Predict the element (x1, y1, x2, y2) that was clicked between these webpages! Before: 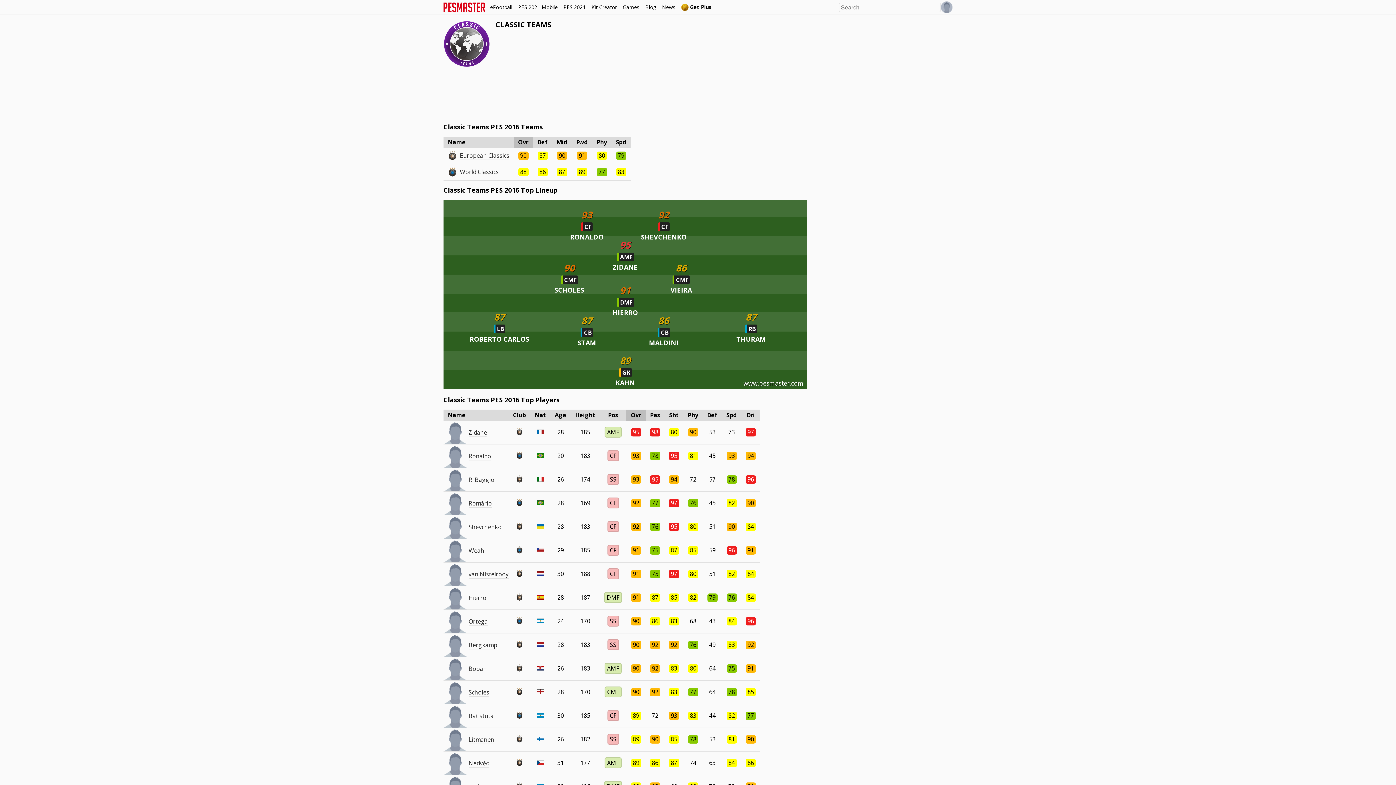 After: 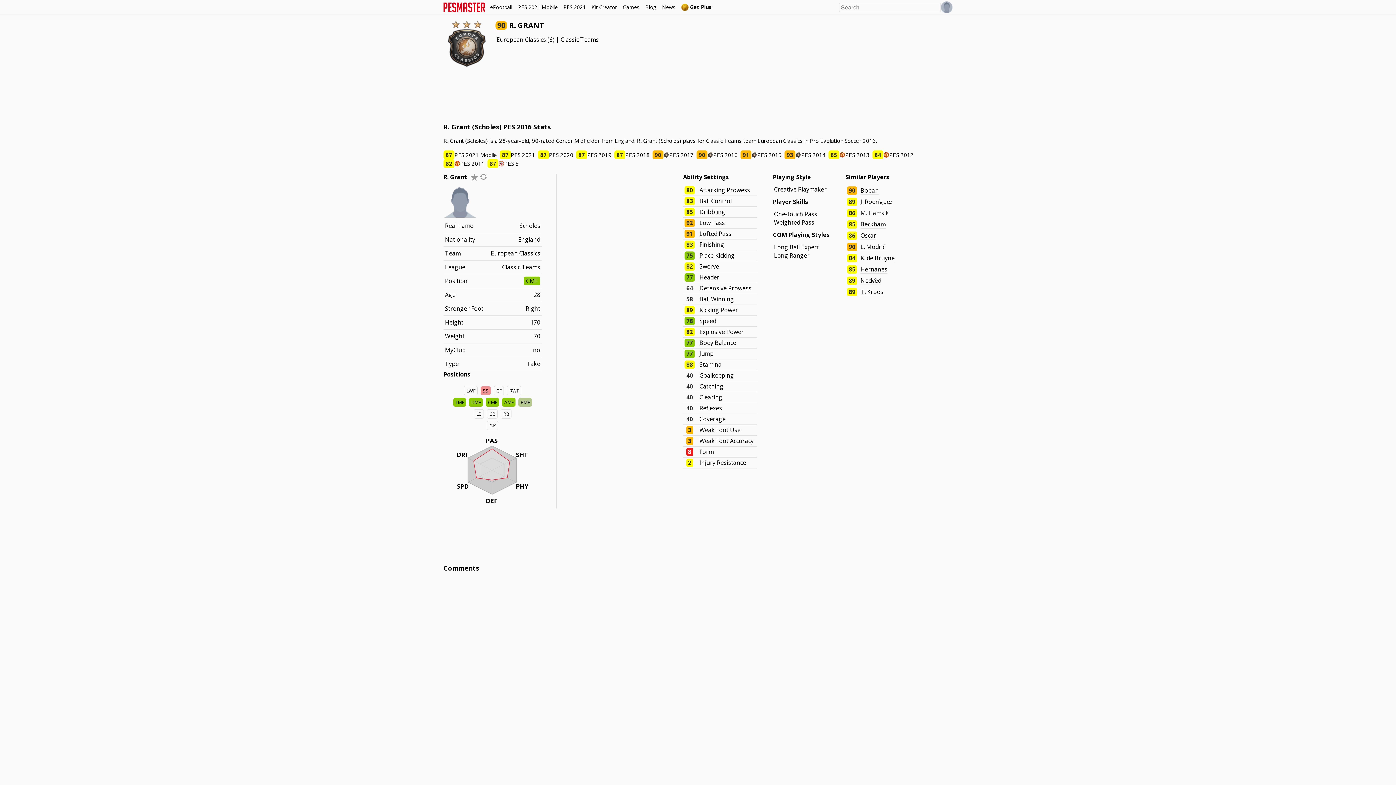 Action: label: Scholes bbox: (468, 688, 489, 696)